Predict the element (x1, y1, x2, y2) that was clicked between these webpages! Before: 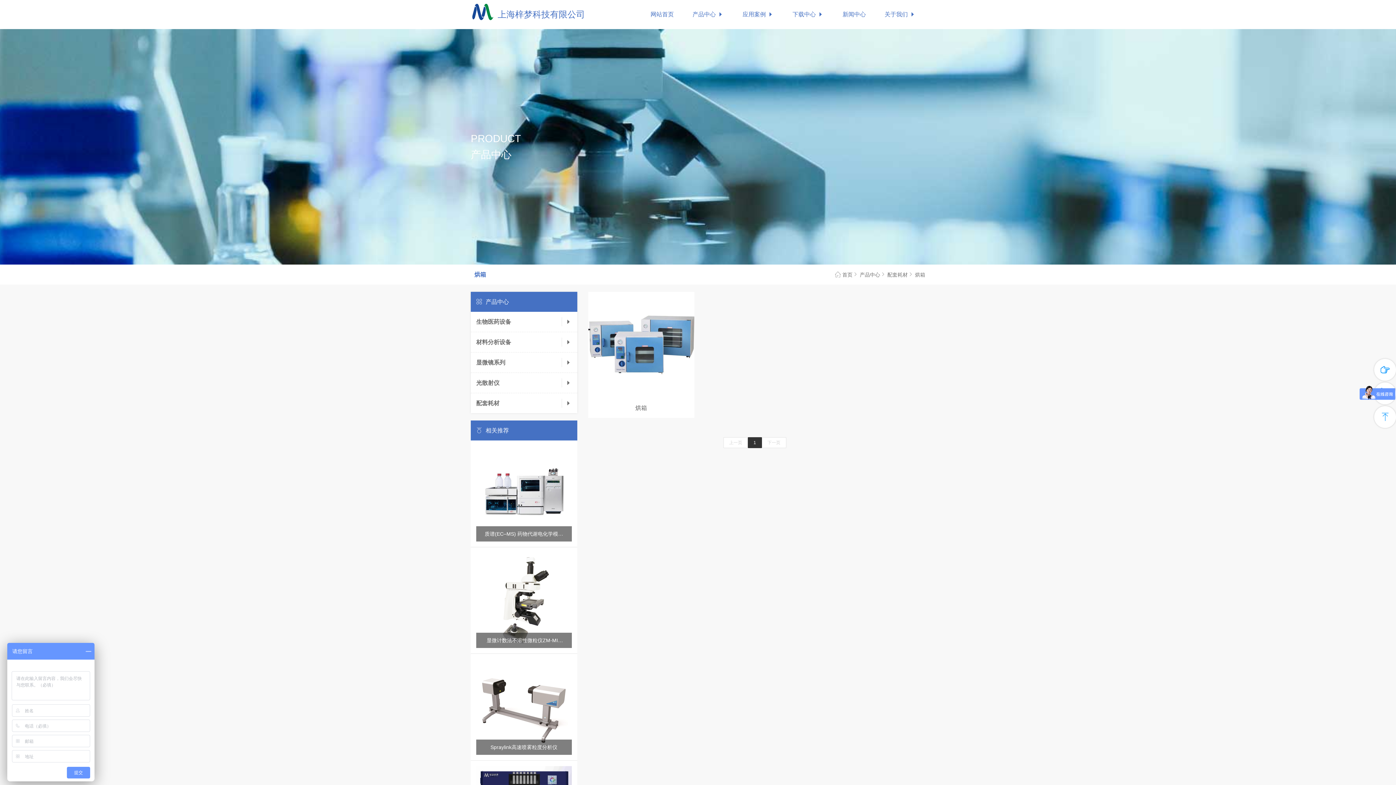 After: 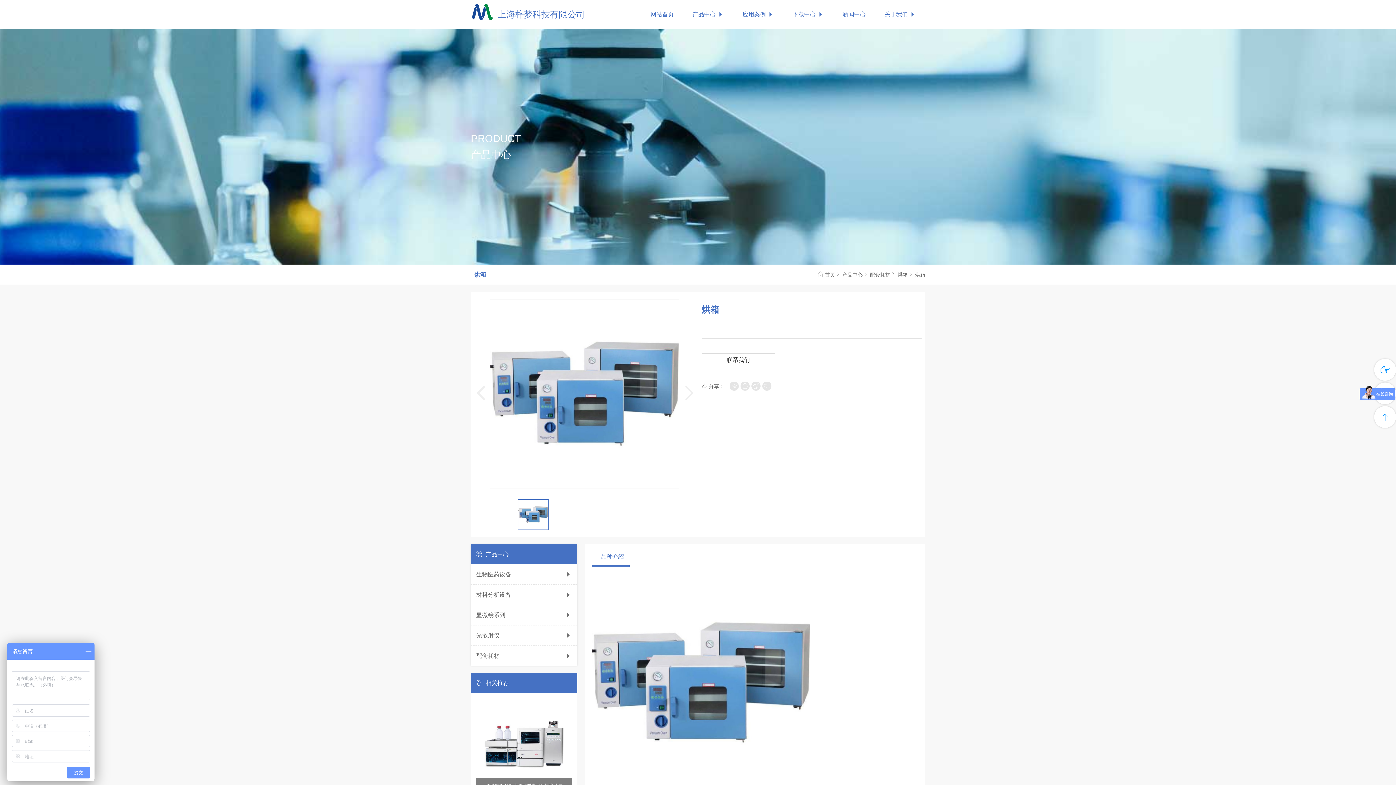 Action: bbox: (584, 288, 698, 421) label: 烘箱